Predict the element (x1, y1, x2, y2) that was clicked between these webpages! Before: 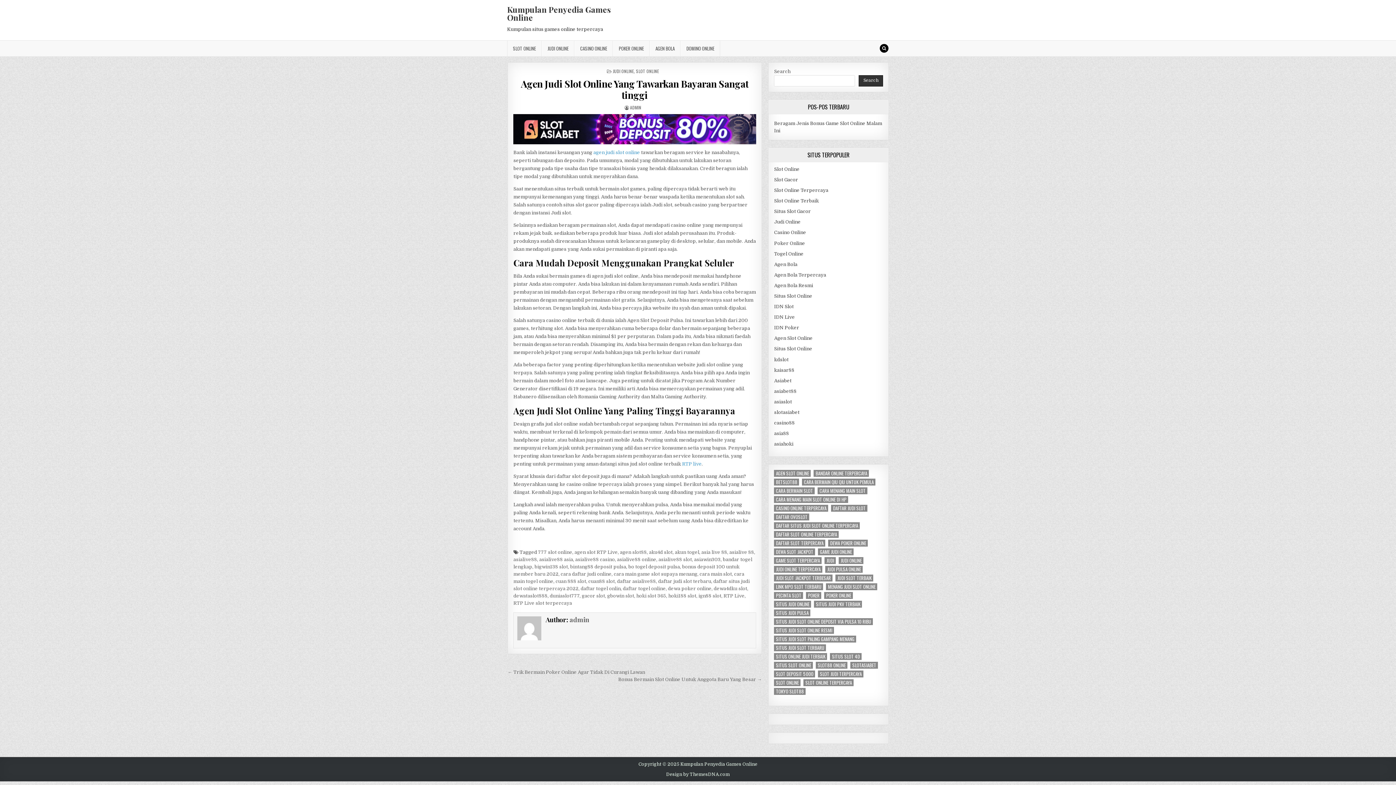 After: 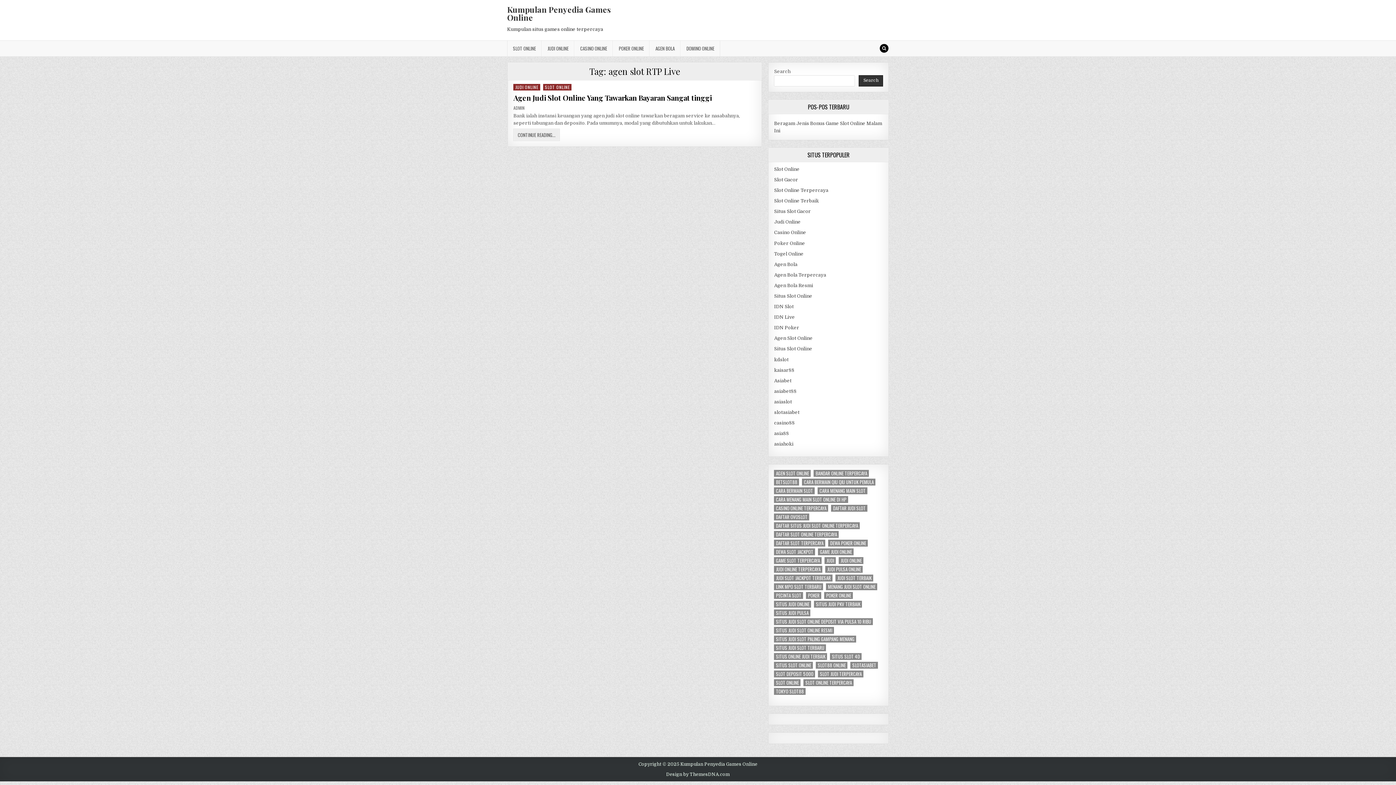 Action: label: agen slot RTP Live bbox: (574, 549, 617, 555)